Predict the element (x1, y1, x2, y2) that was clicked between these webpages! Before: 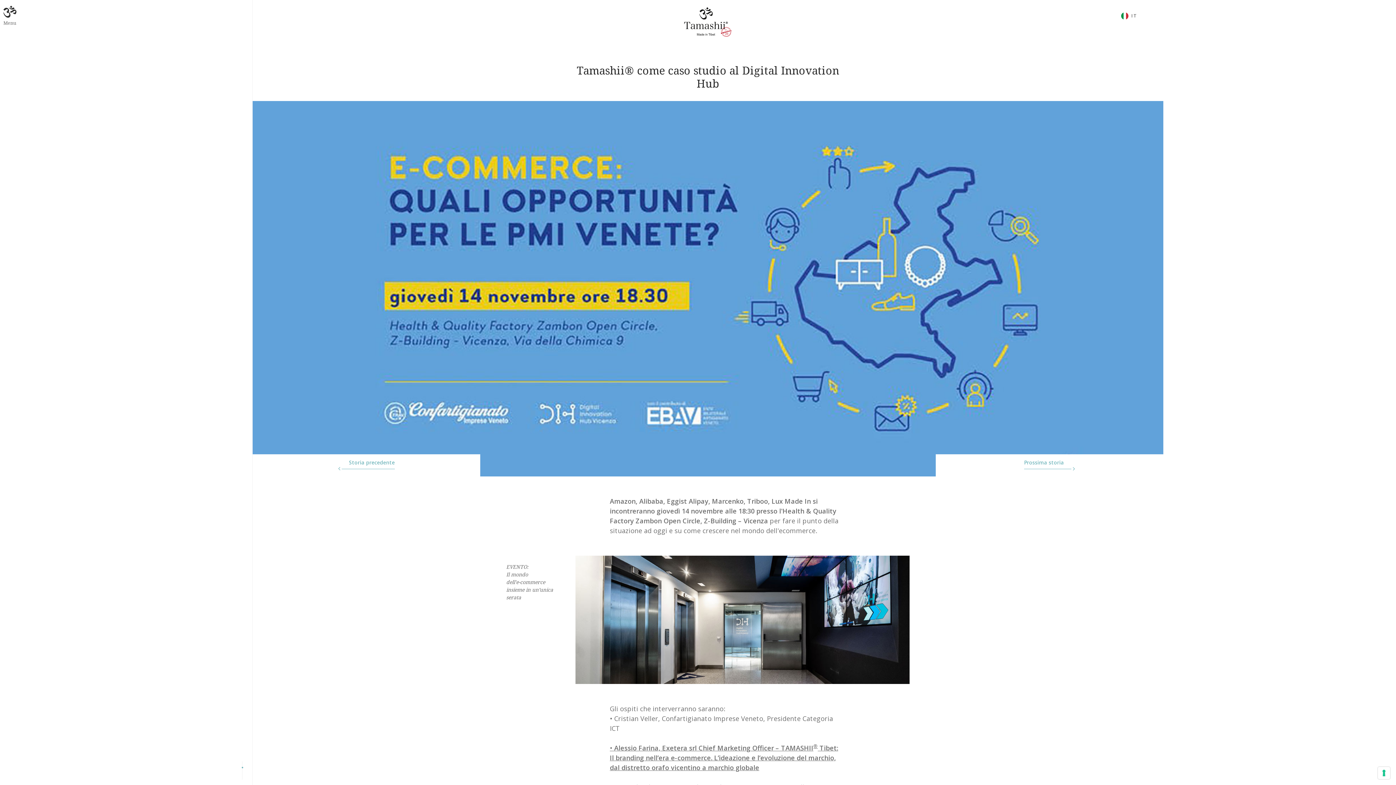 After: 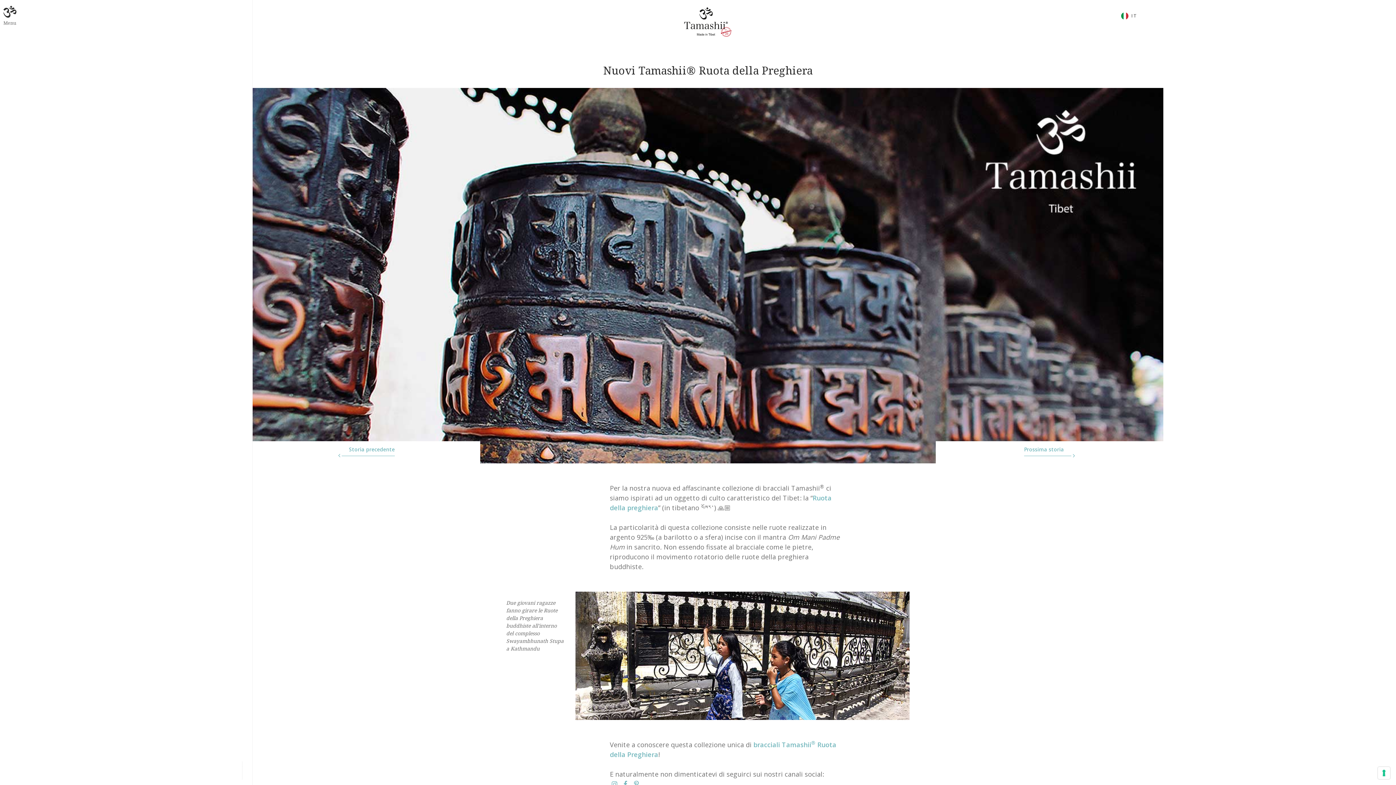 Action: bbox: (1023, 460, 1075, 471) label: Prossima storia